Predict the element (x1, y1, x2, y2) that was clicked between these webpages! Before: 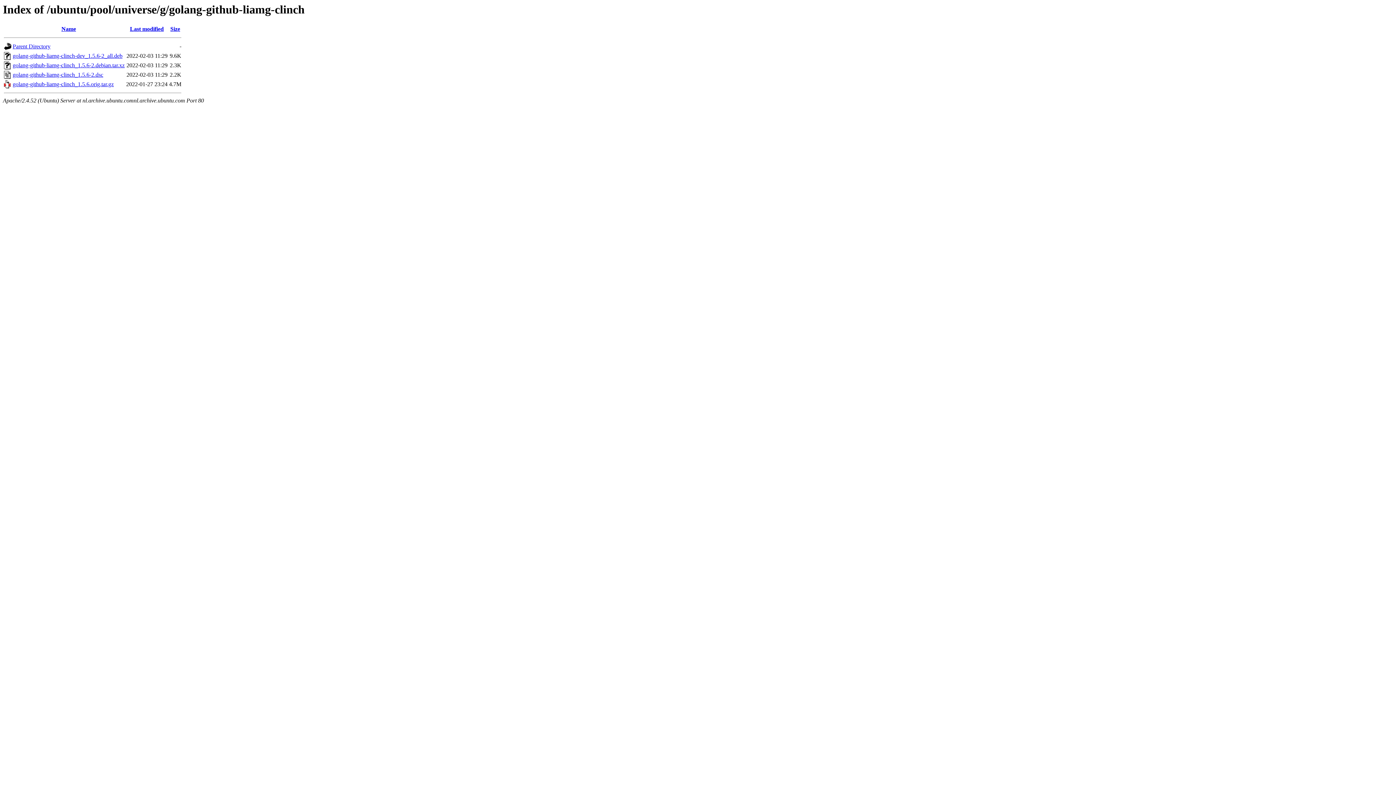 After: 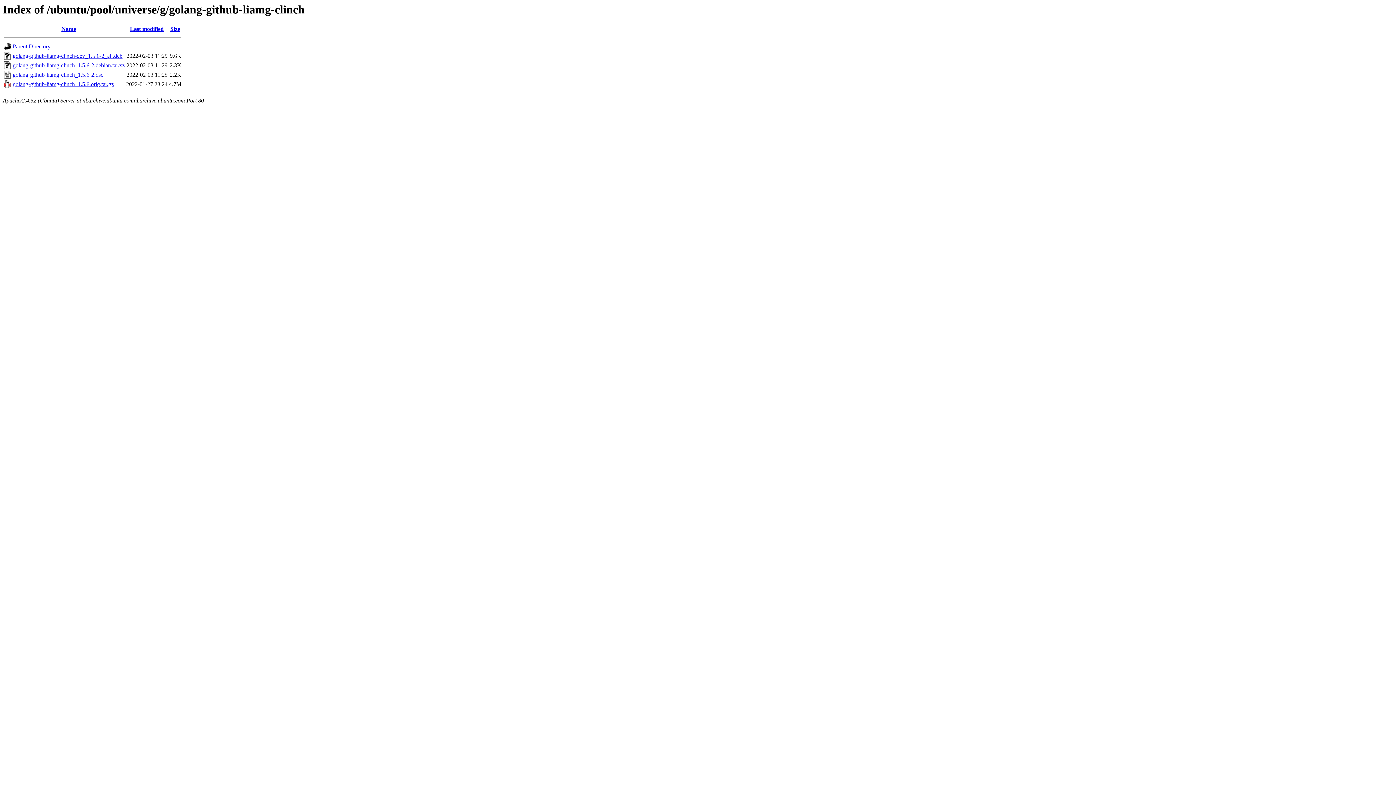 Action: bbox: (61, 25, 76, 32) label: Name